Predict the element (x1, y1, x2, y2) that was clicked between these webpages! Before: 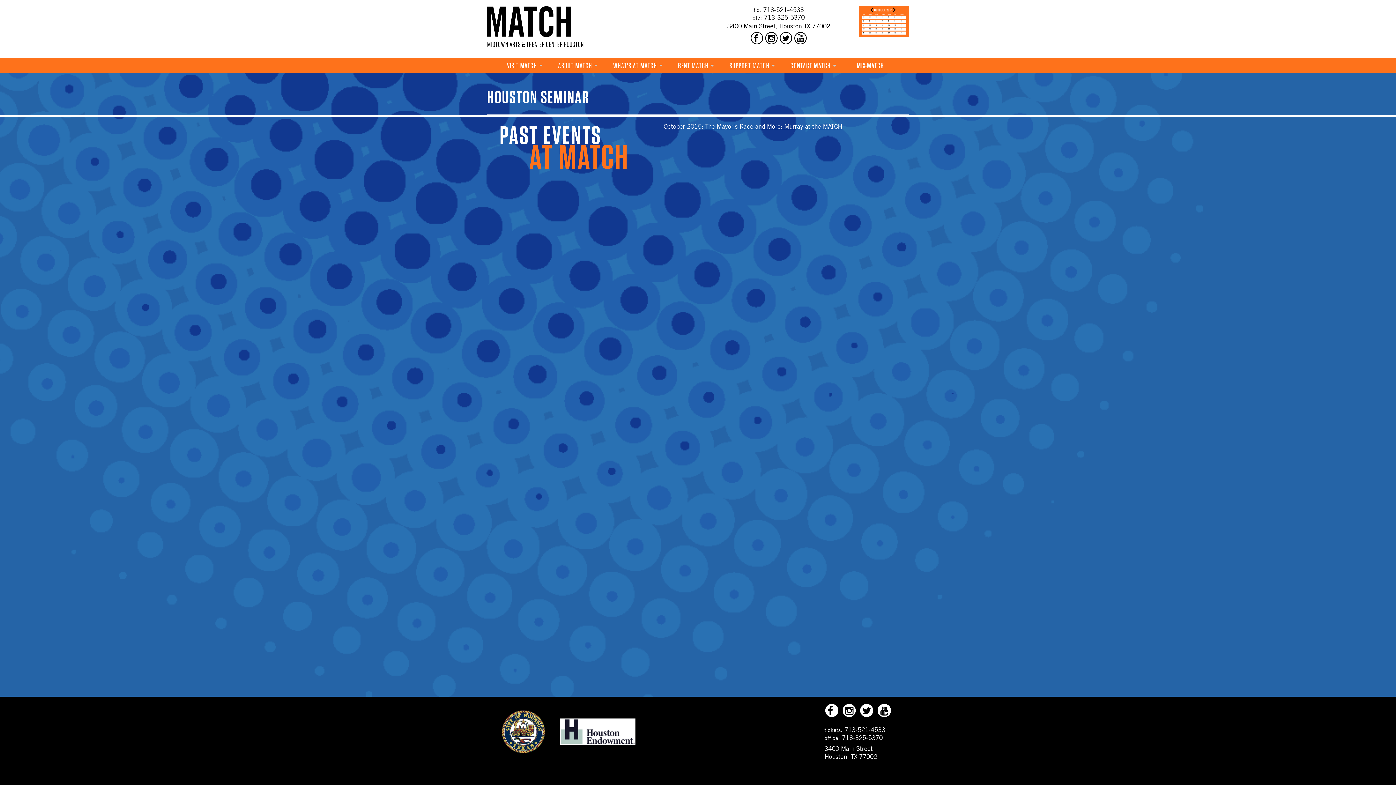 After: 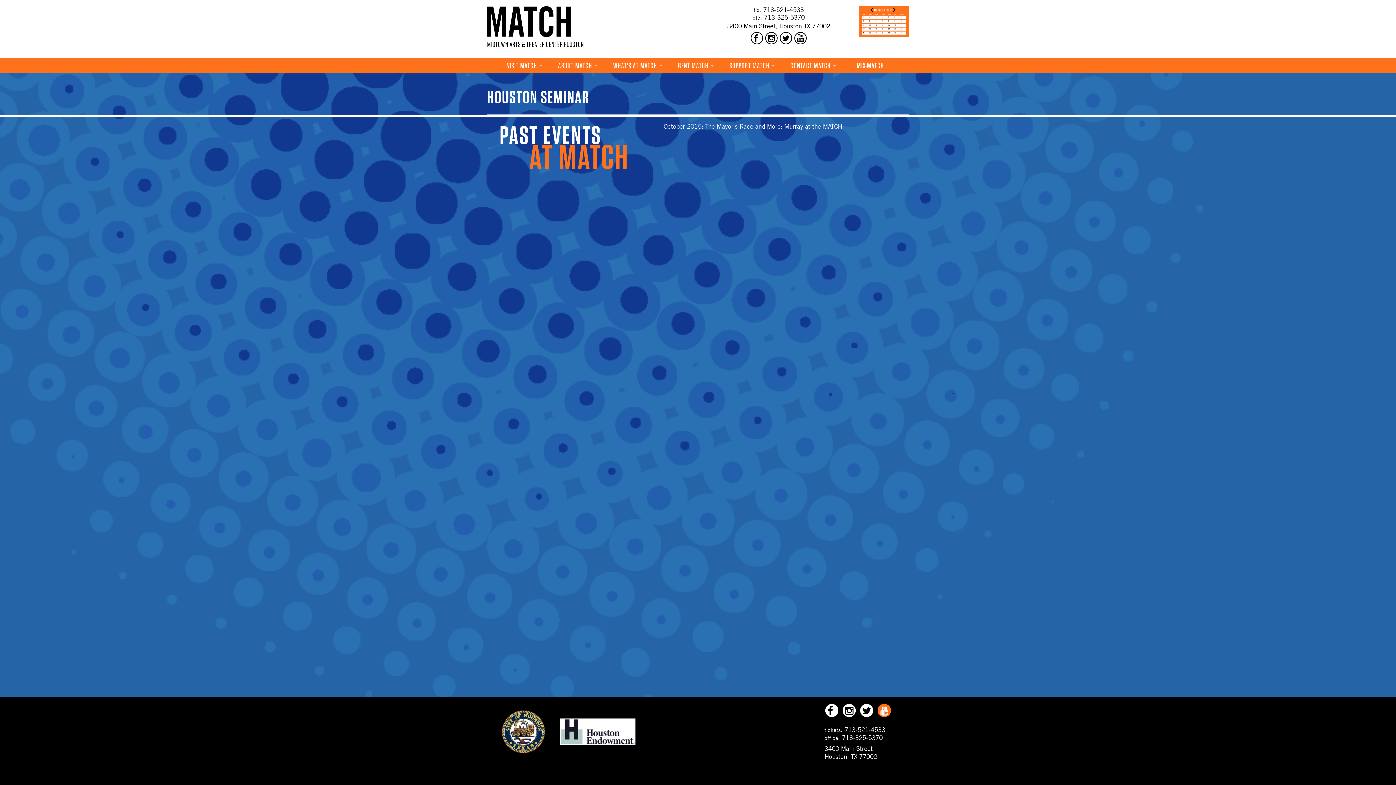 Action: bbox: (877, 703, 891, 718)